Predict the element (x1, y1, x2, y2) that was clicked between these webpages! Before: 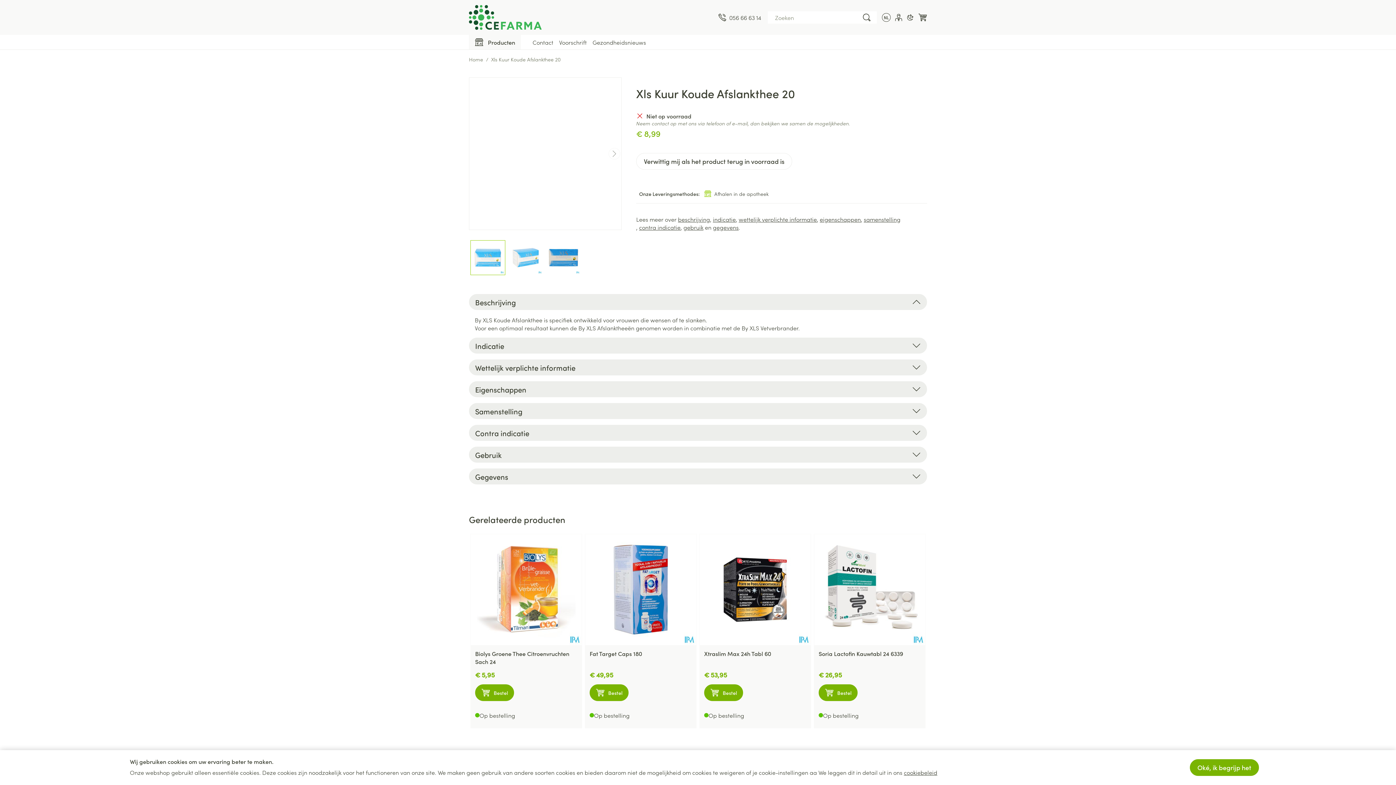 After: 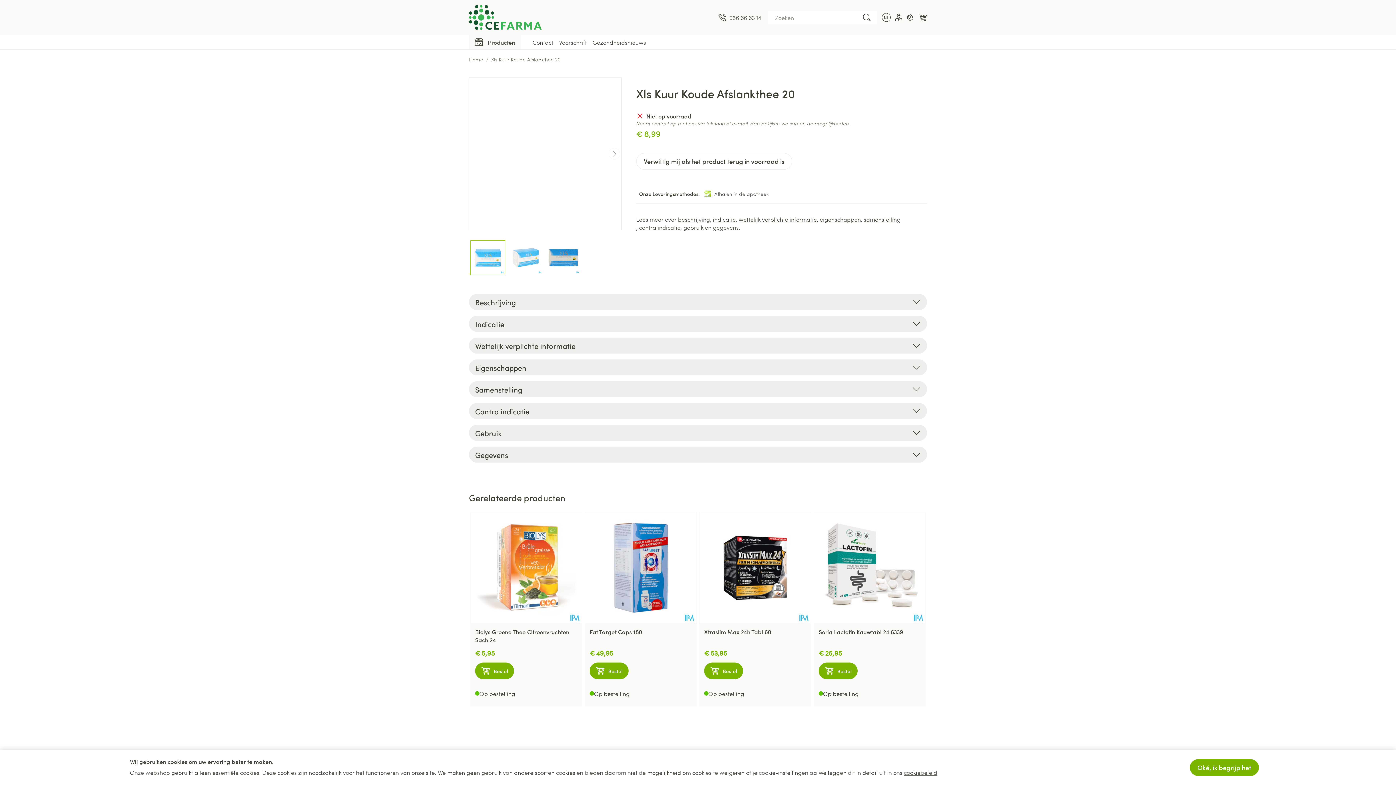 Action: bbox: (469, 294, 927, 310) label: Beschrijving